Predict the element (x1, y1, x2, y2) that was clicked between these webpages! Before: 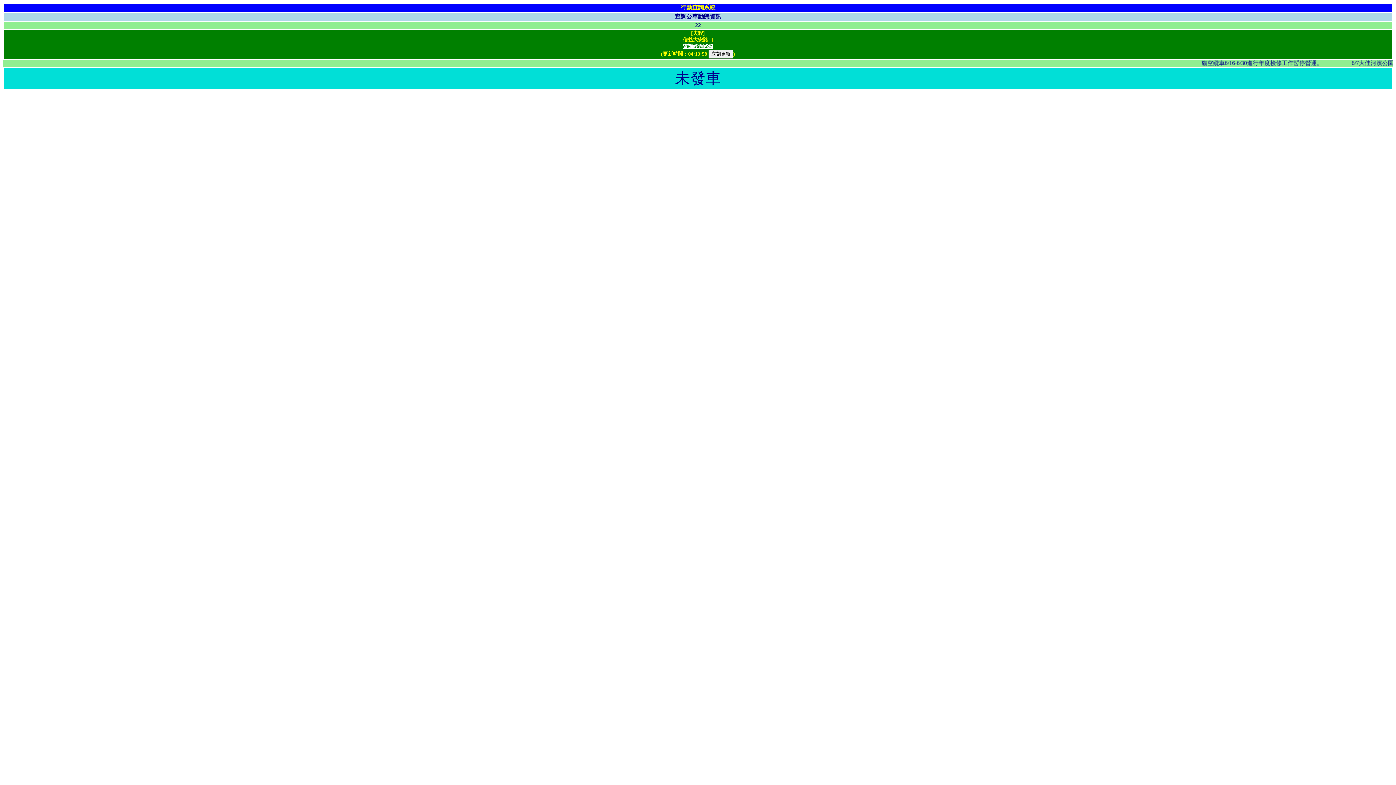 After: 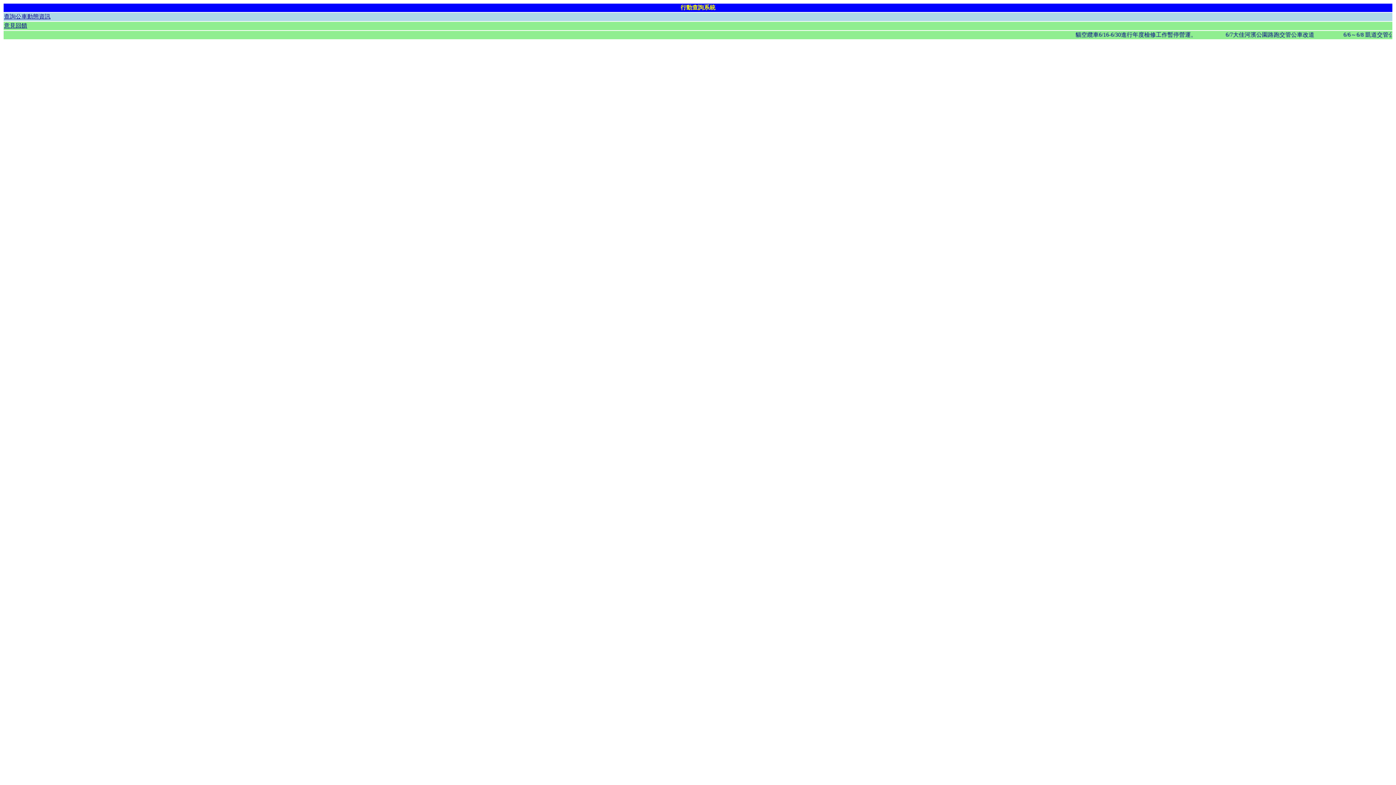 Action: bbox: (680, 4, 715, 10) label: 行動查詢系統